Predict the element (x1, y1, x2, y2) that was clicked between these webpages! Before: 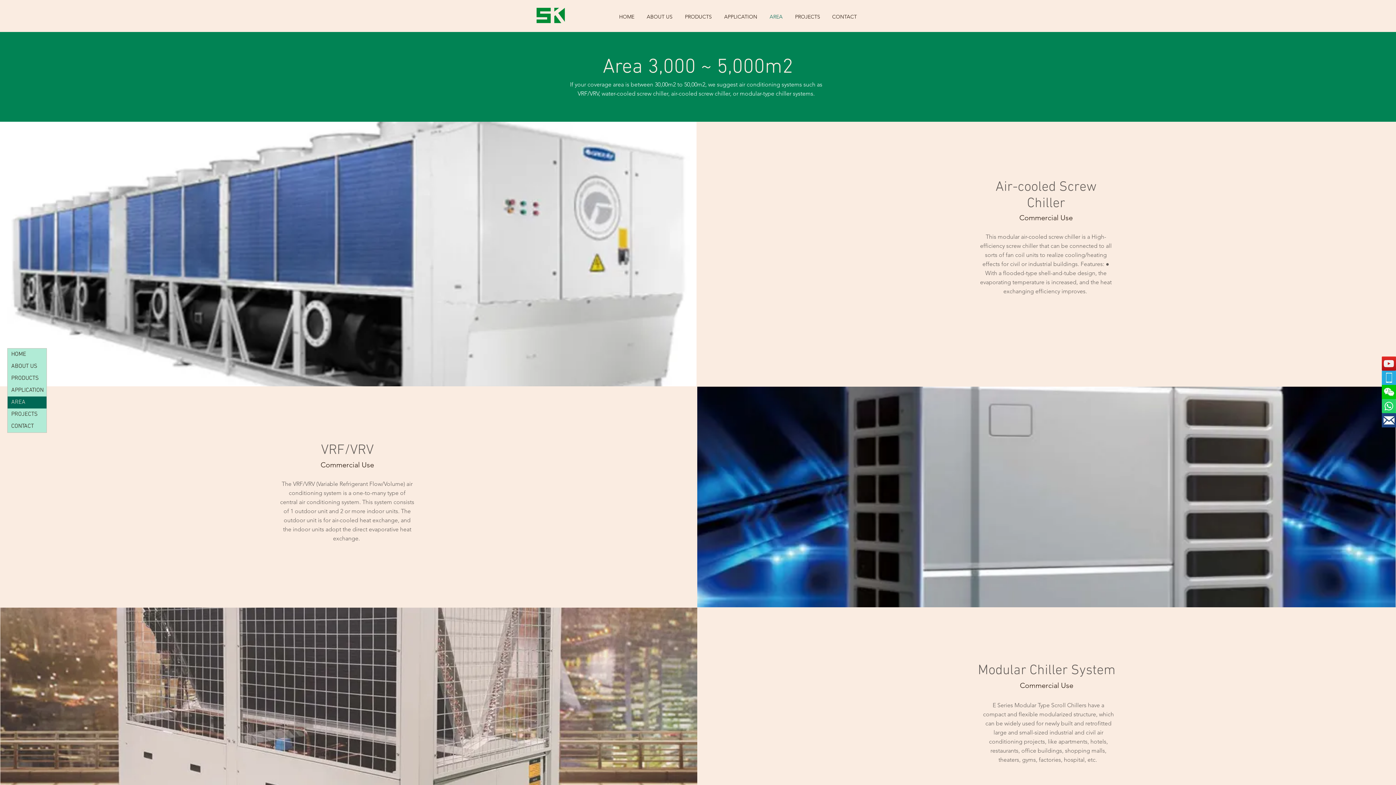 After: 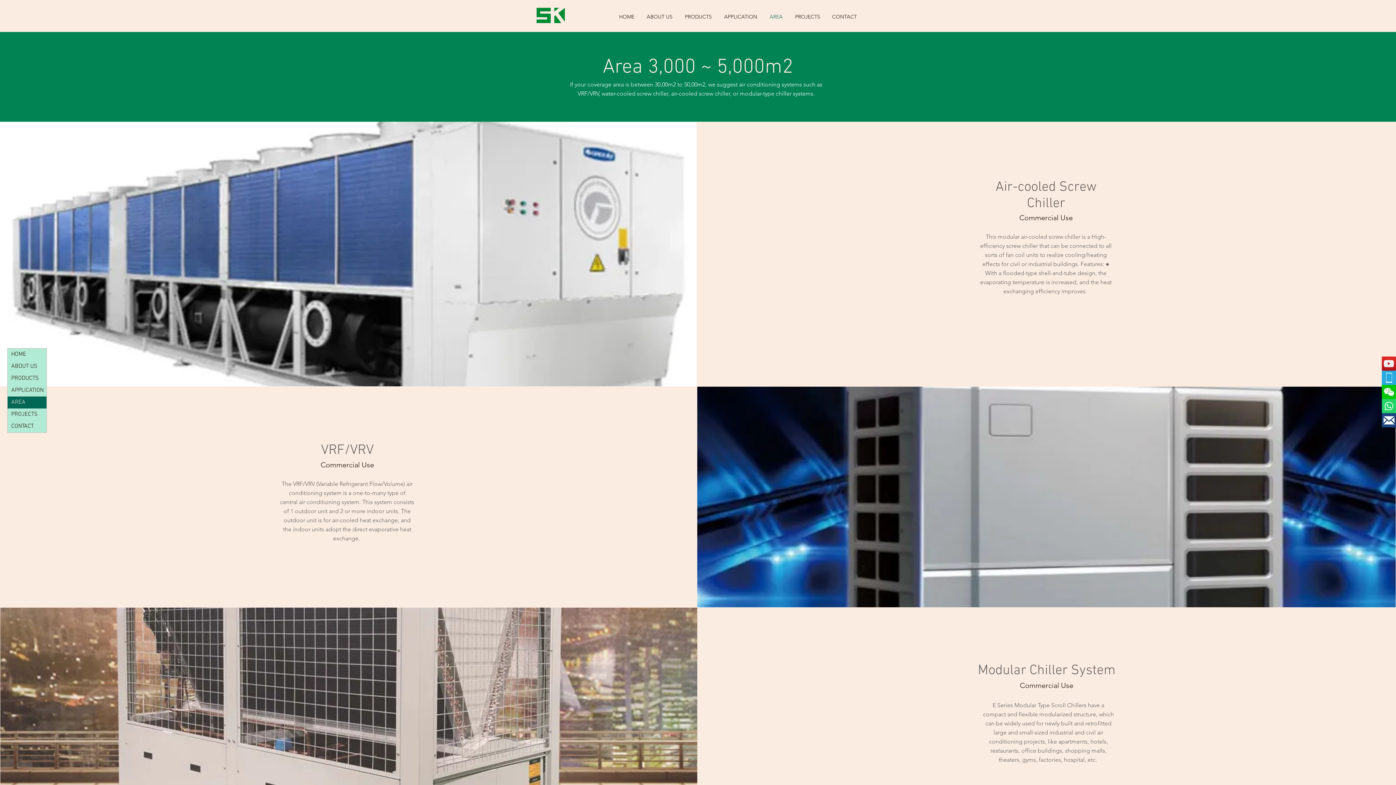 Action: label: wechat bbox: (1382, 384, 1396, 399)